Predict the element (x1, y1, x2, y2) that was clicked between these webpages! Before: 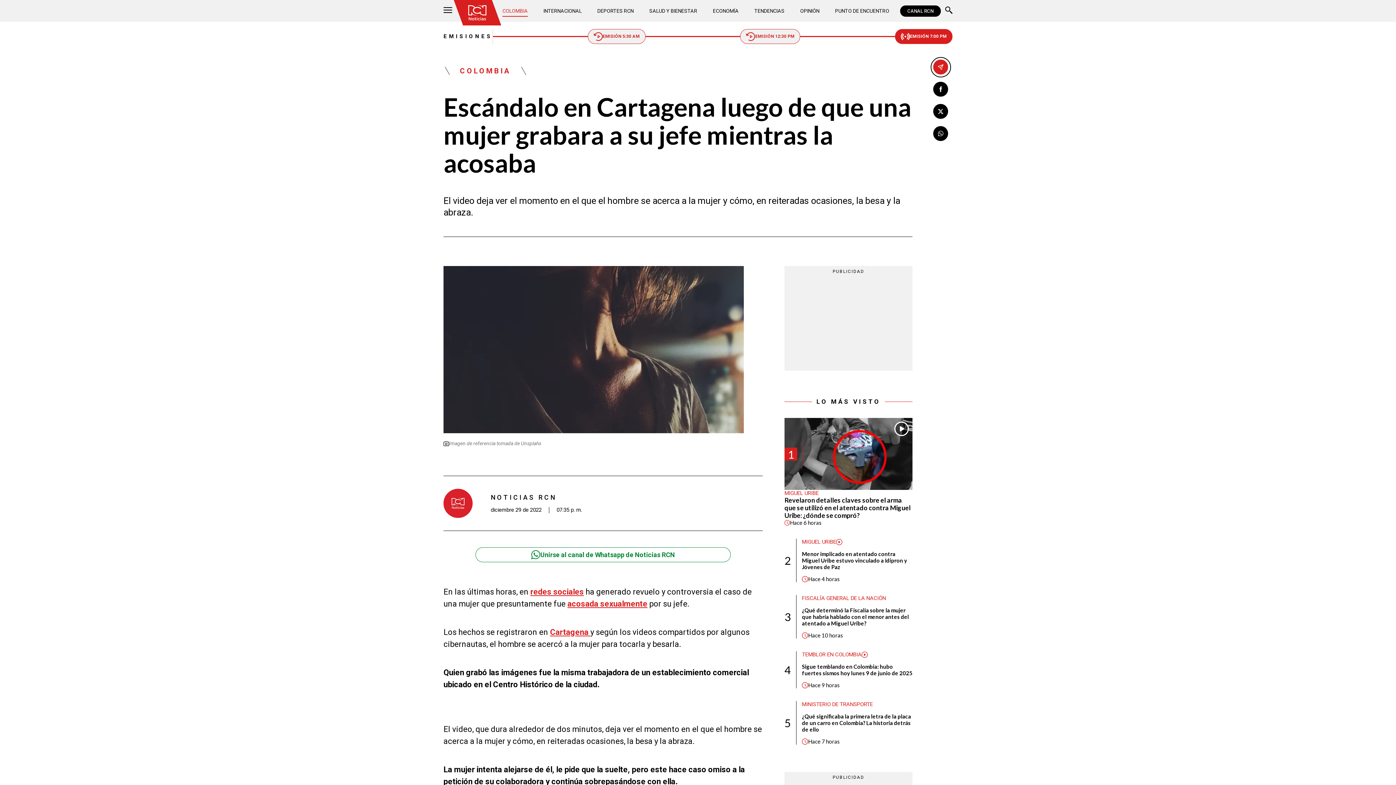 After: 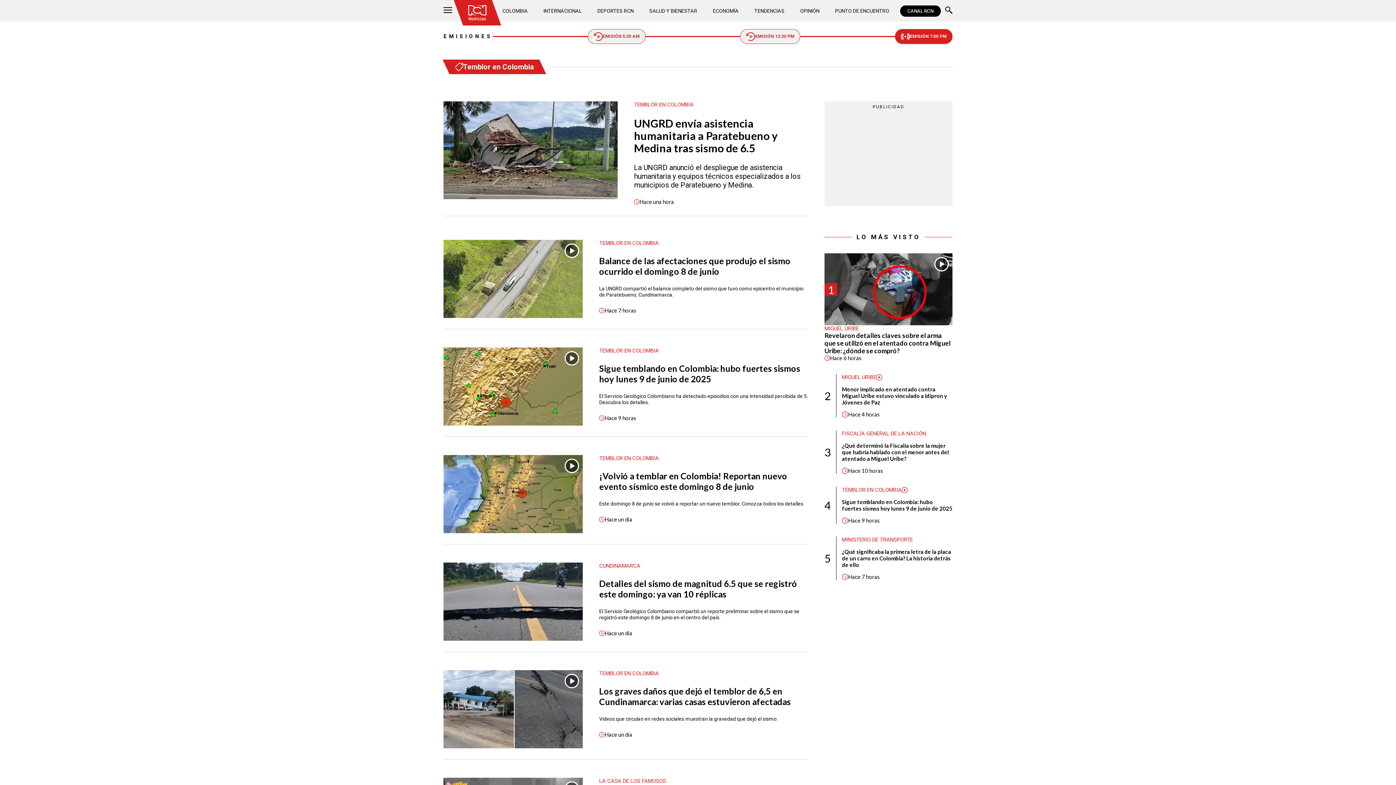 Action: label: TEMBLOR EN COLOMBIA bbox: (802, 651, 861, 658)